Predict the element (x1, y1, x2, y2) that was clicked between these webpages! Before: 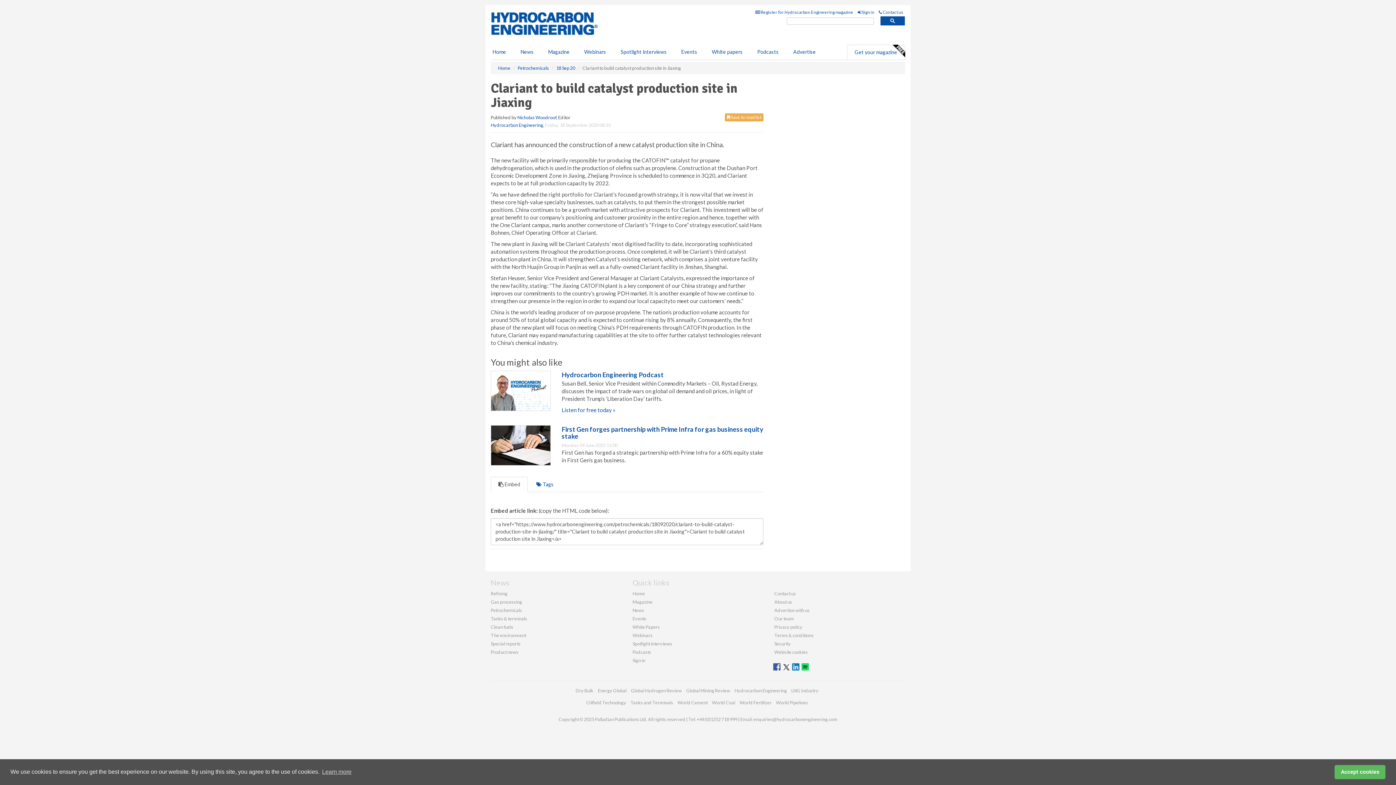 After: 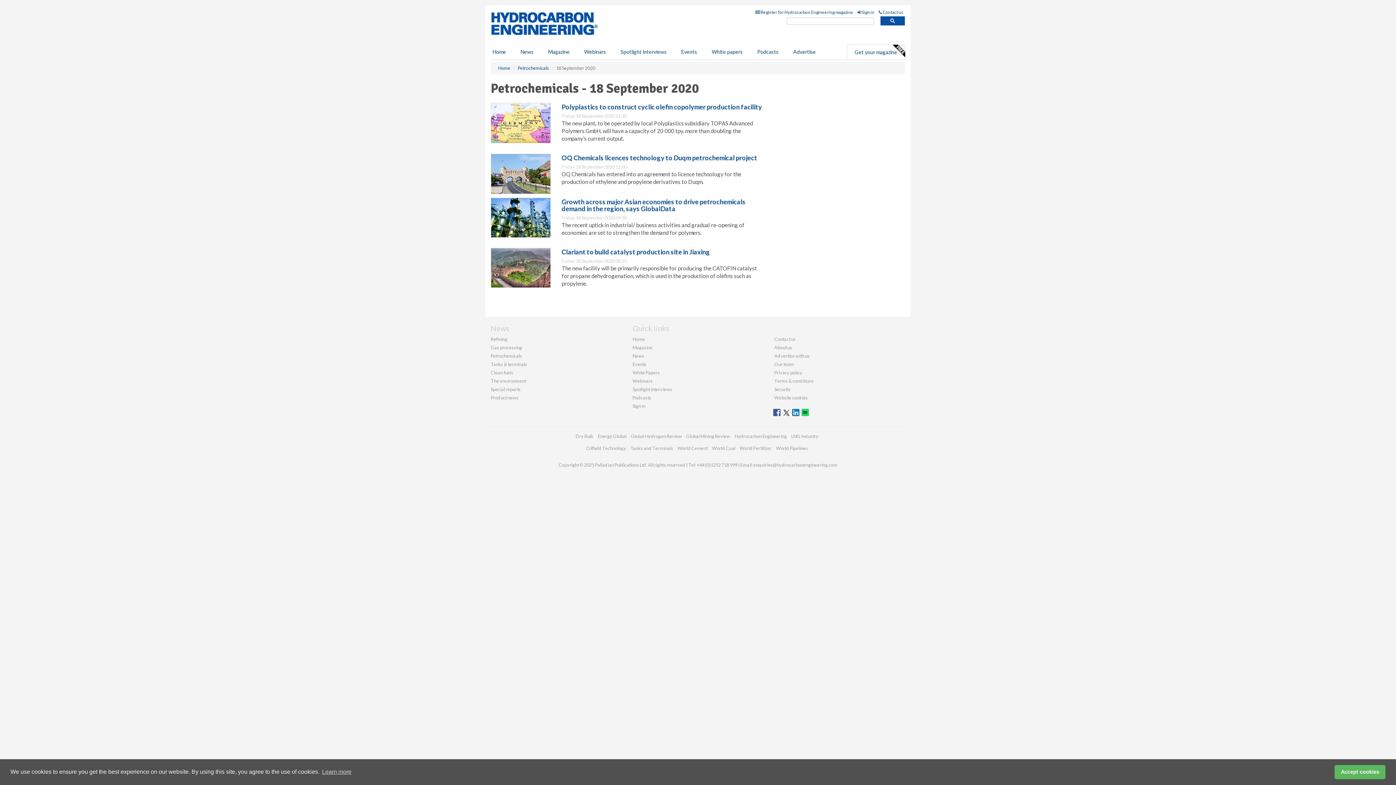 Action: label: 18 Sep 20 bbox: (556, 65, 575, 70)